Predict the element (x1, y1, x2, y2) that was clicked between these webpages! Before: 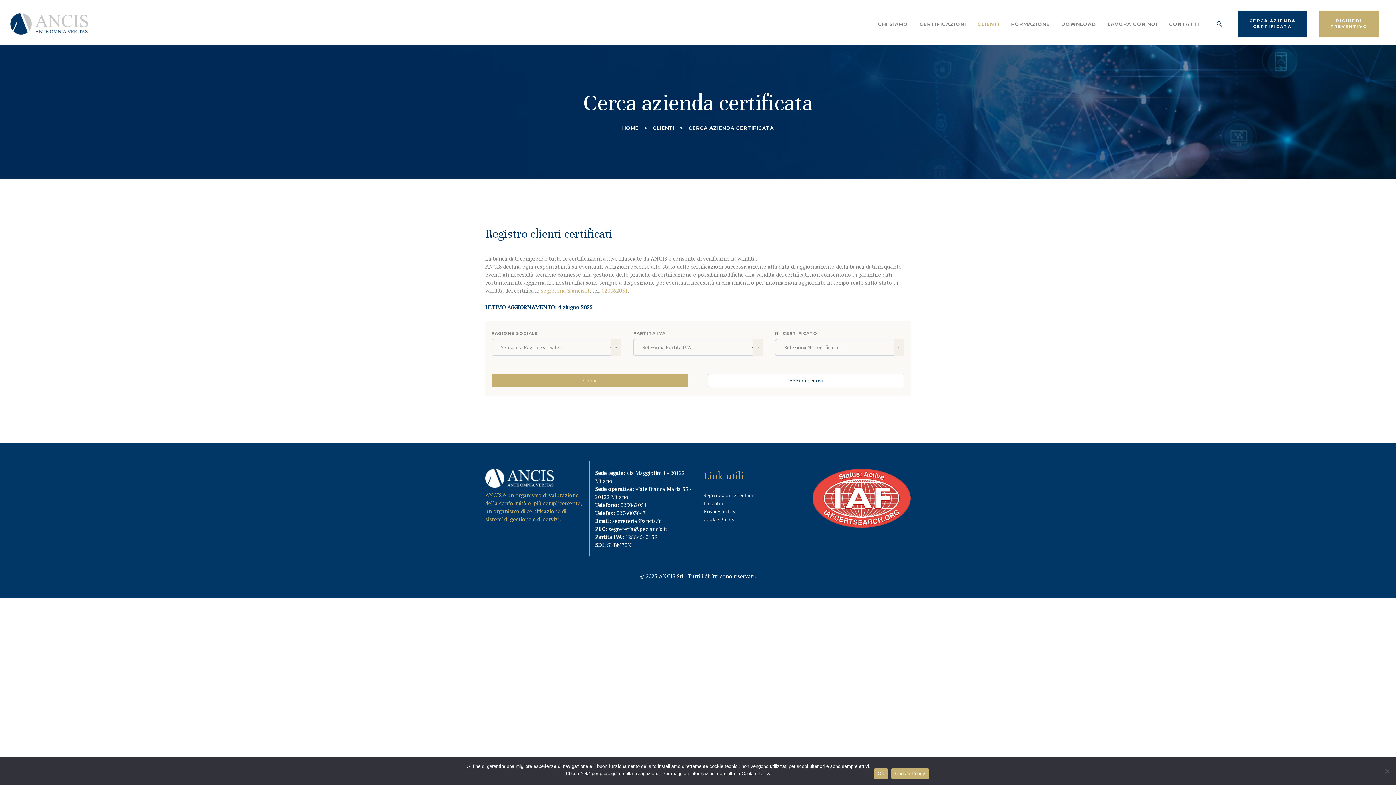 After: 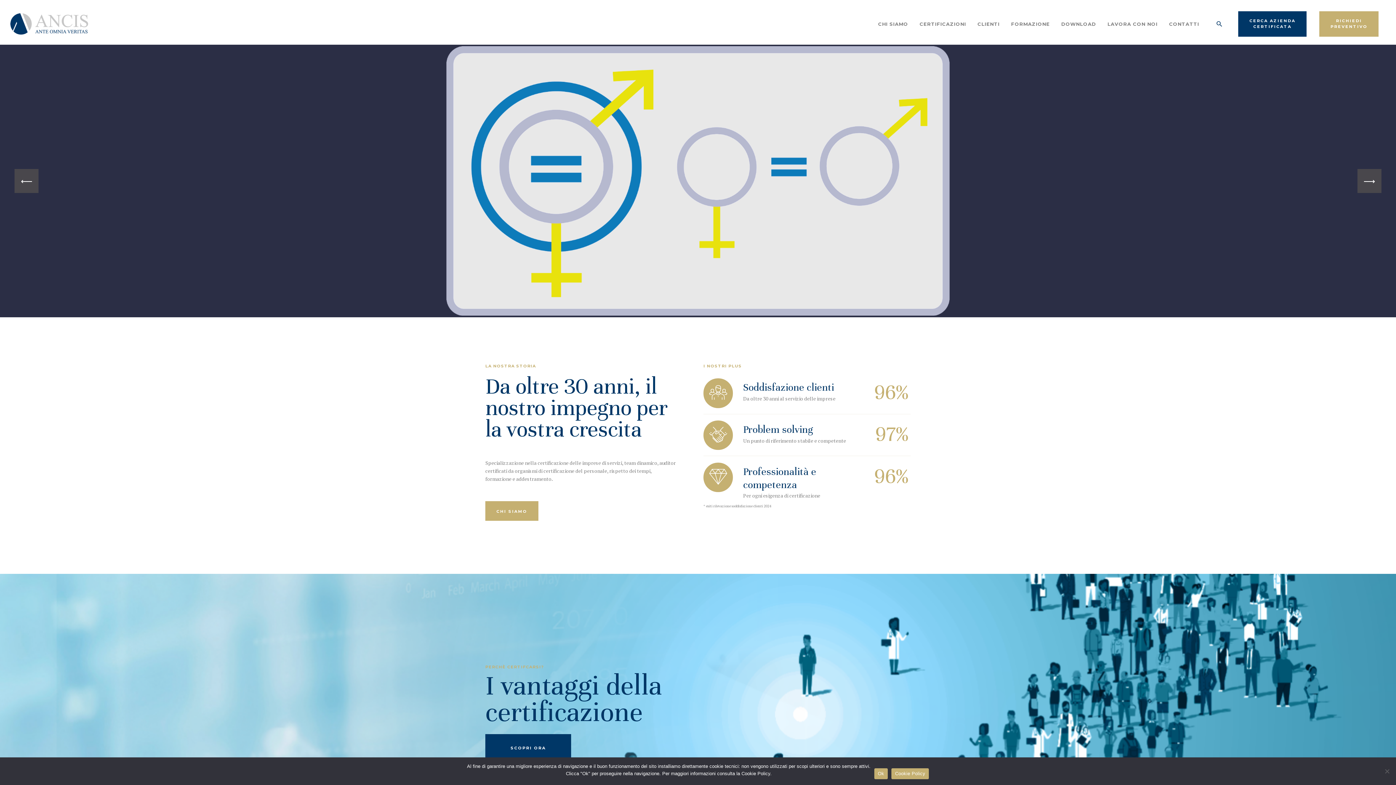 Action: bbox: (485, 469, 554, 476)